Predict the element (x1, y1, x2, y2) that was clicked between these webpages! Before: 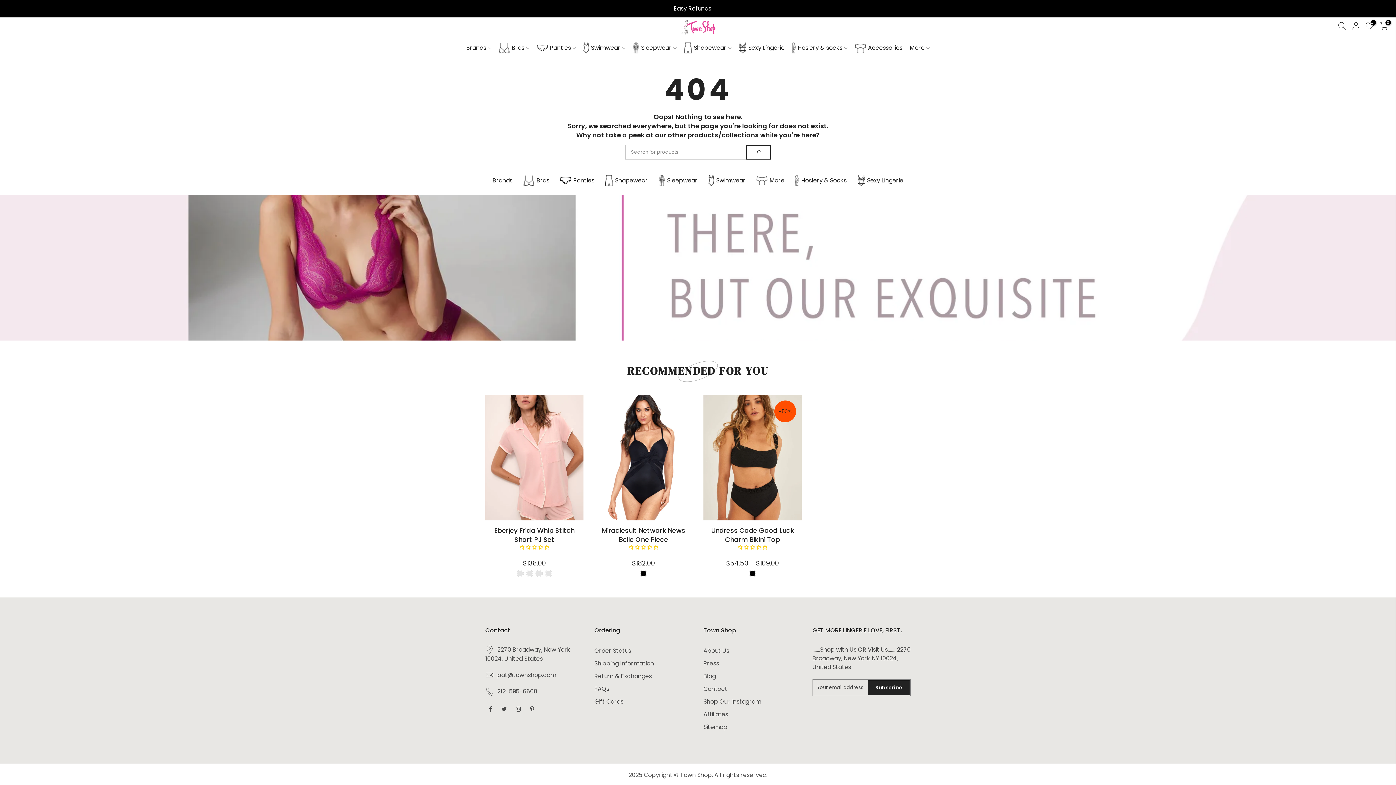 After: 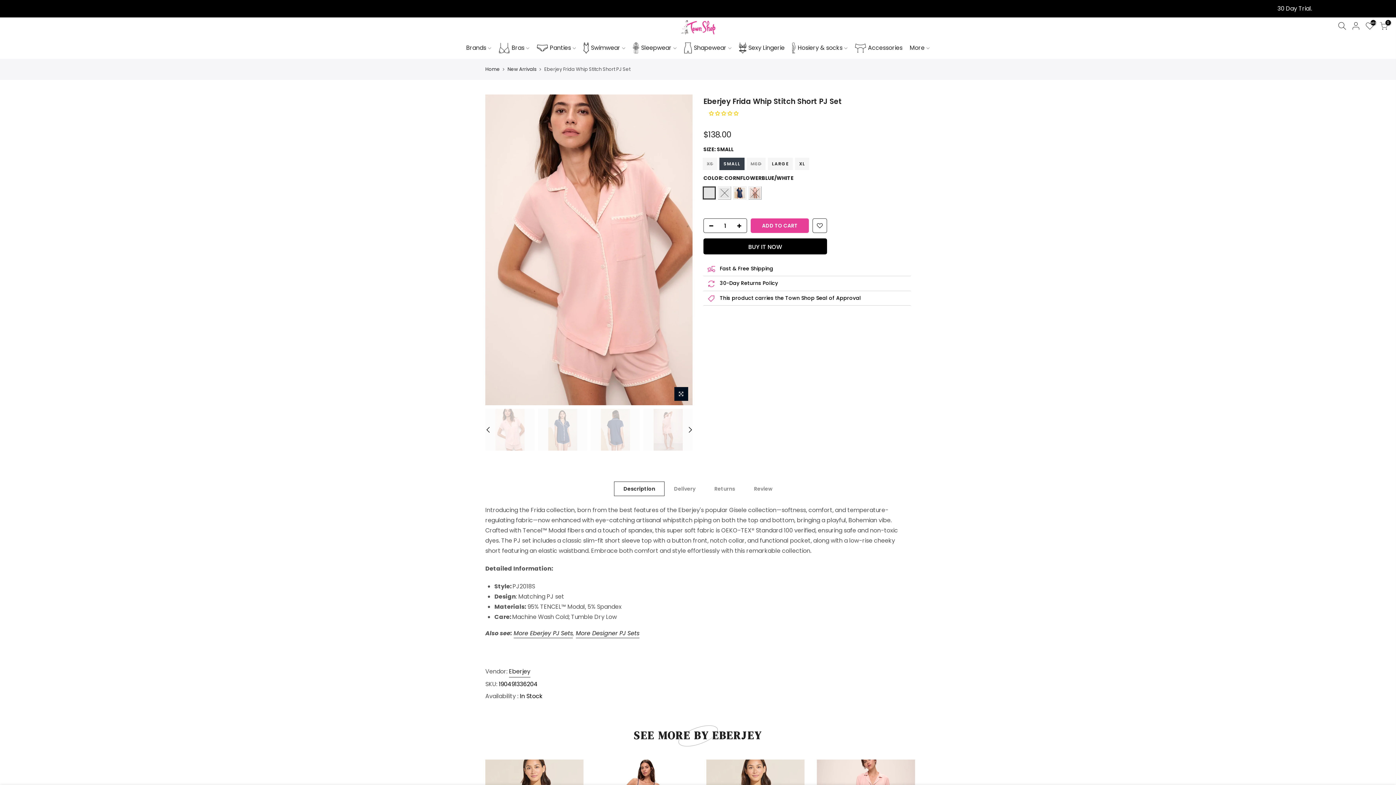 Action: bbox: (494, 526, 574, 544) label: Eberjey Frida Whip Stitch Short PJ Set